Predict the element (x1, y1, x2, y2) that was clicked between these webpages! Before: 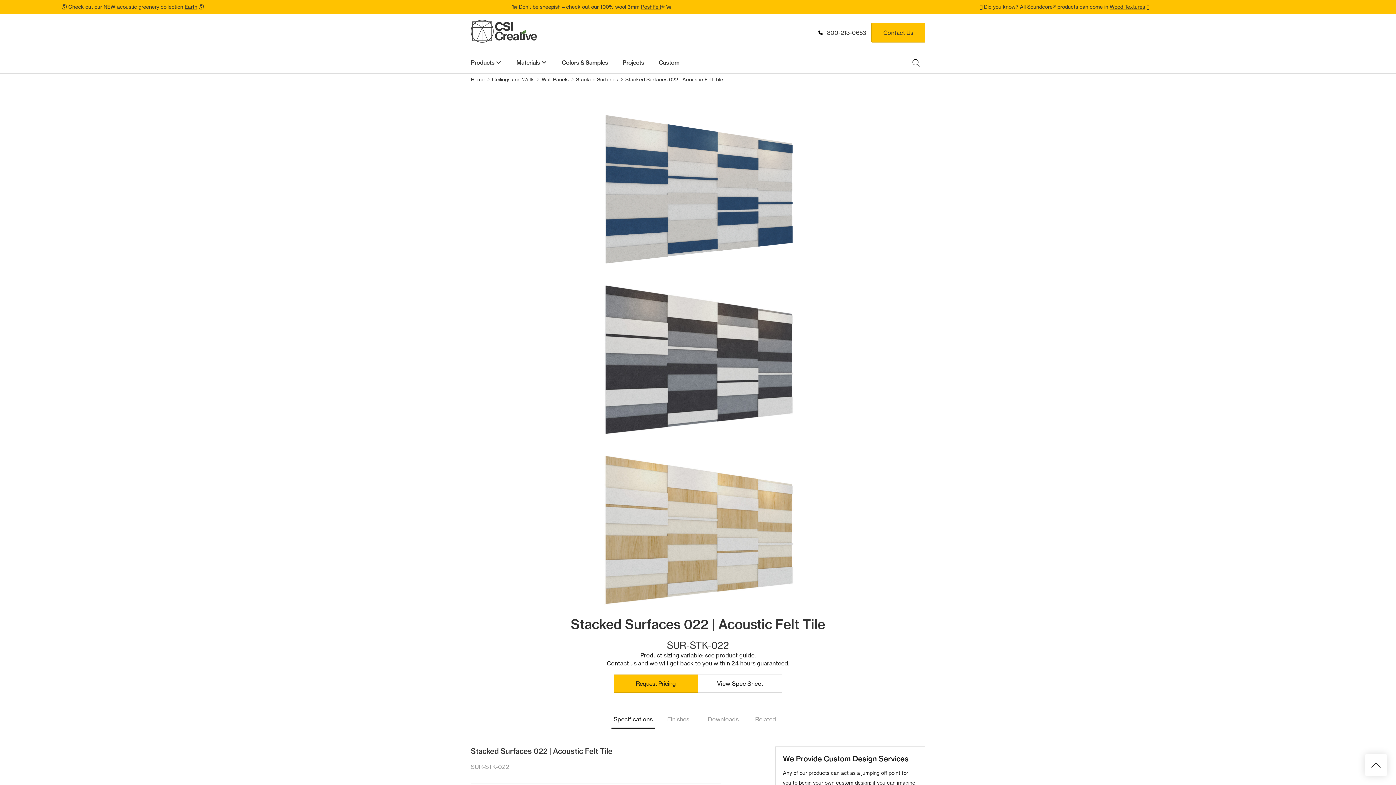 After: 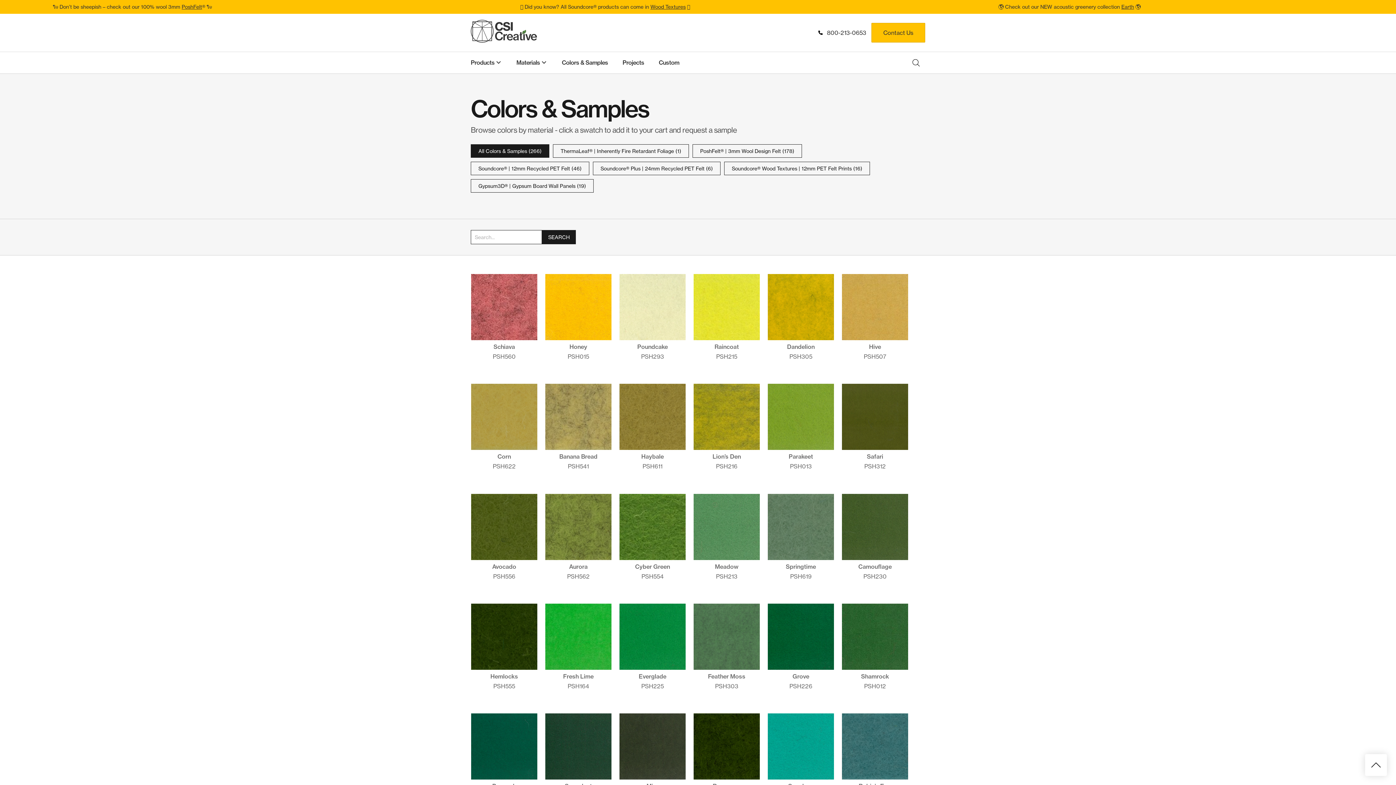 Action: label: Colors & Samples bbox: (554, 51, 615, 73)